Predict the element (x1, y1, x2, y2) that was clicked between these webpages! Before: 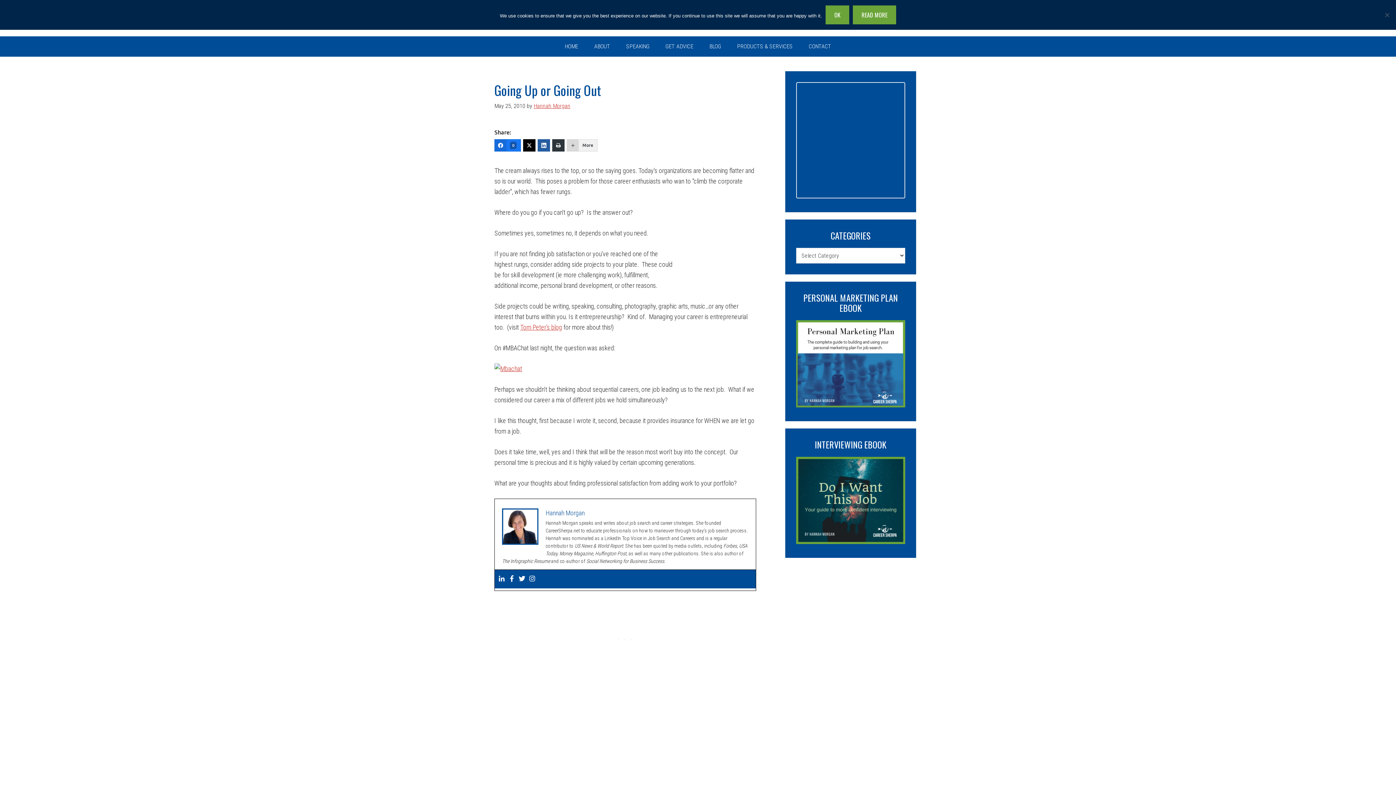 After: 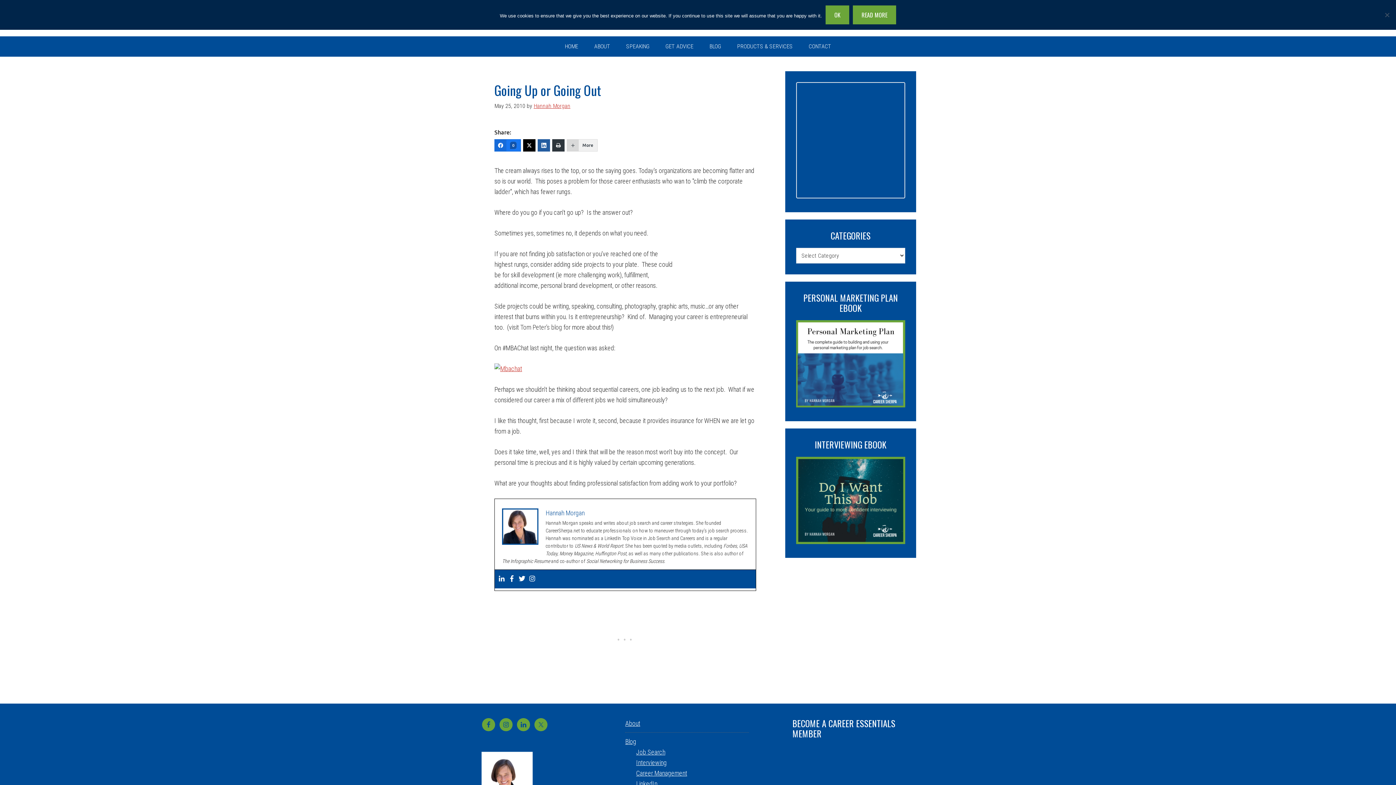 Action: bbox: (520, 323, 562, 331) label: Tom Peter’s blog